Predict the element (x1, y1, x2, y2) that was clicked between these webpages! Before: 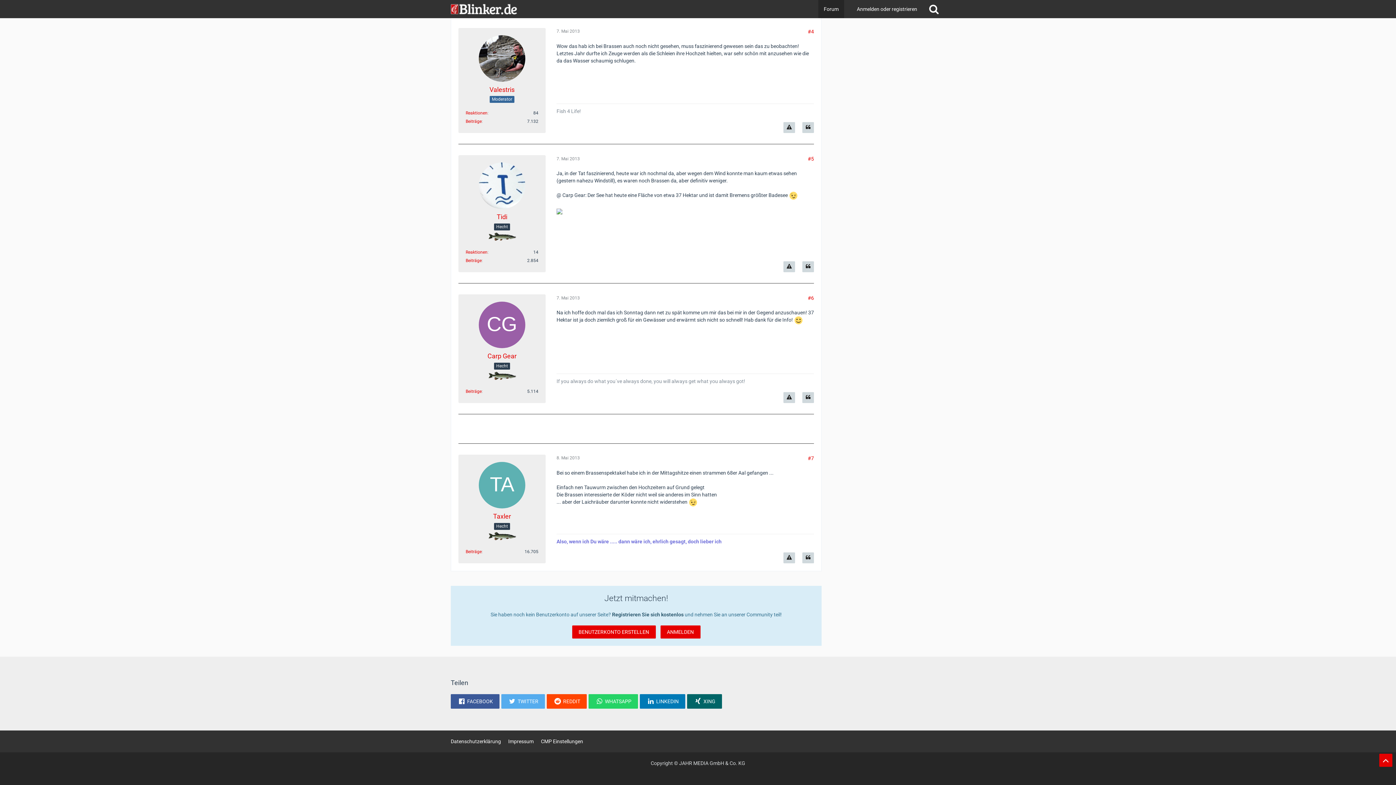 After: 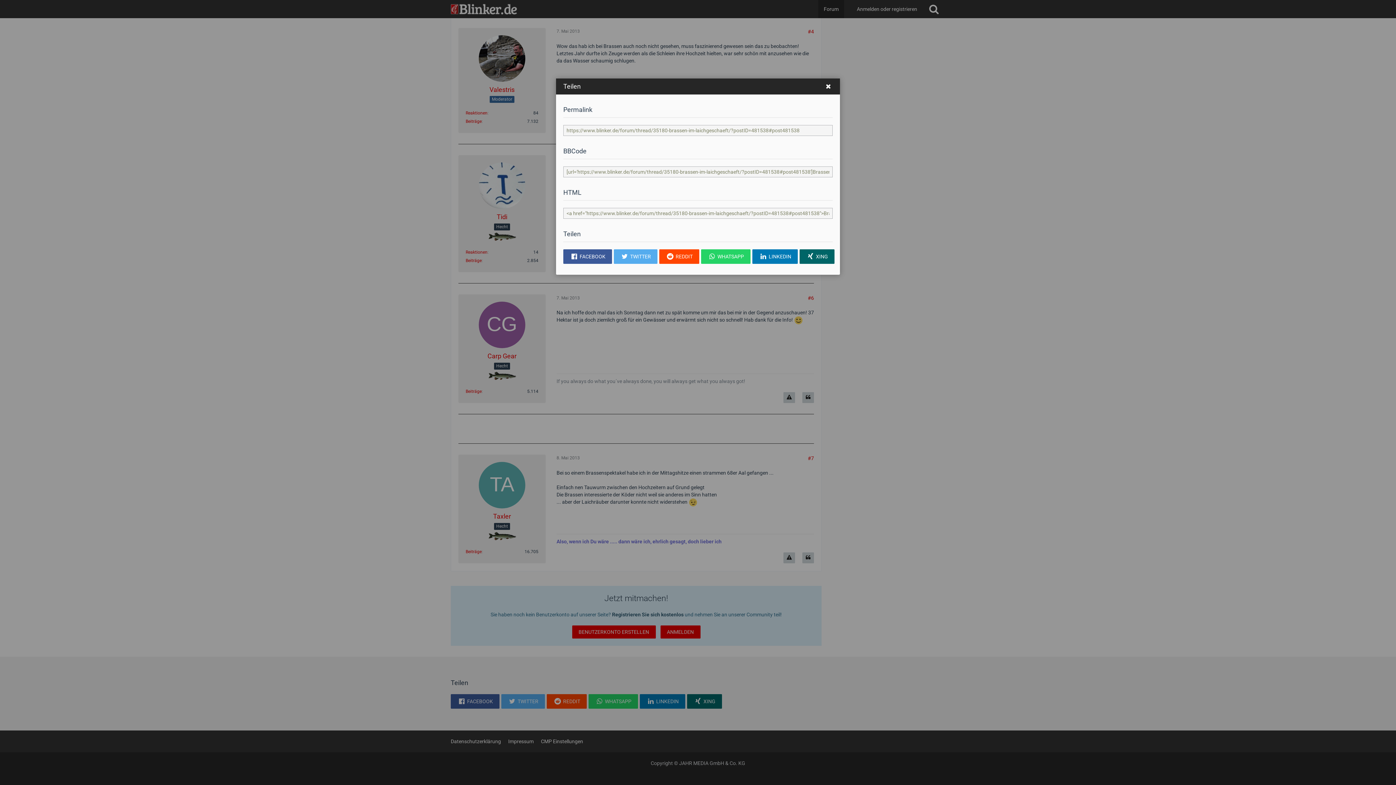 Action: label: Teilen bbox: (808, 156, 814, 161)